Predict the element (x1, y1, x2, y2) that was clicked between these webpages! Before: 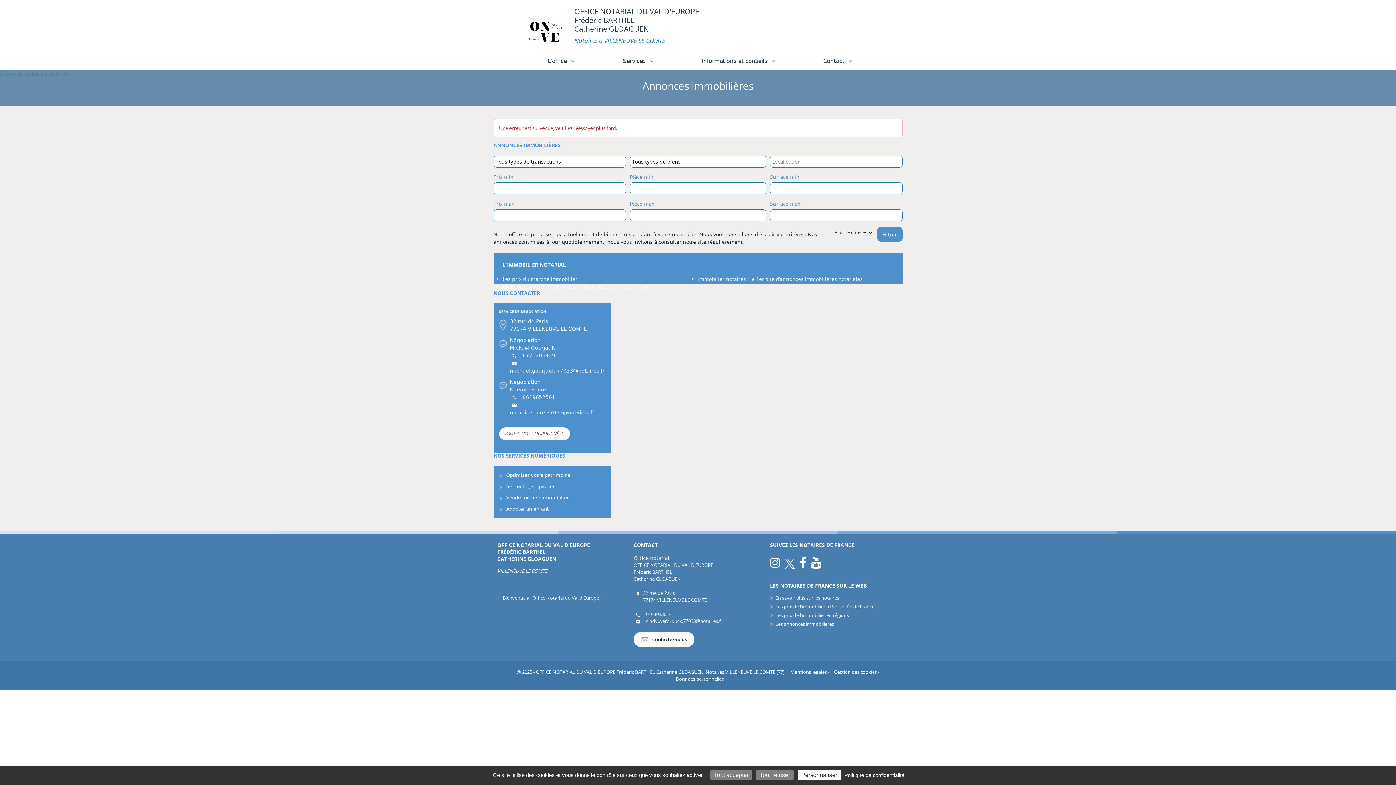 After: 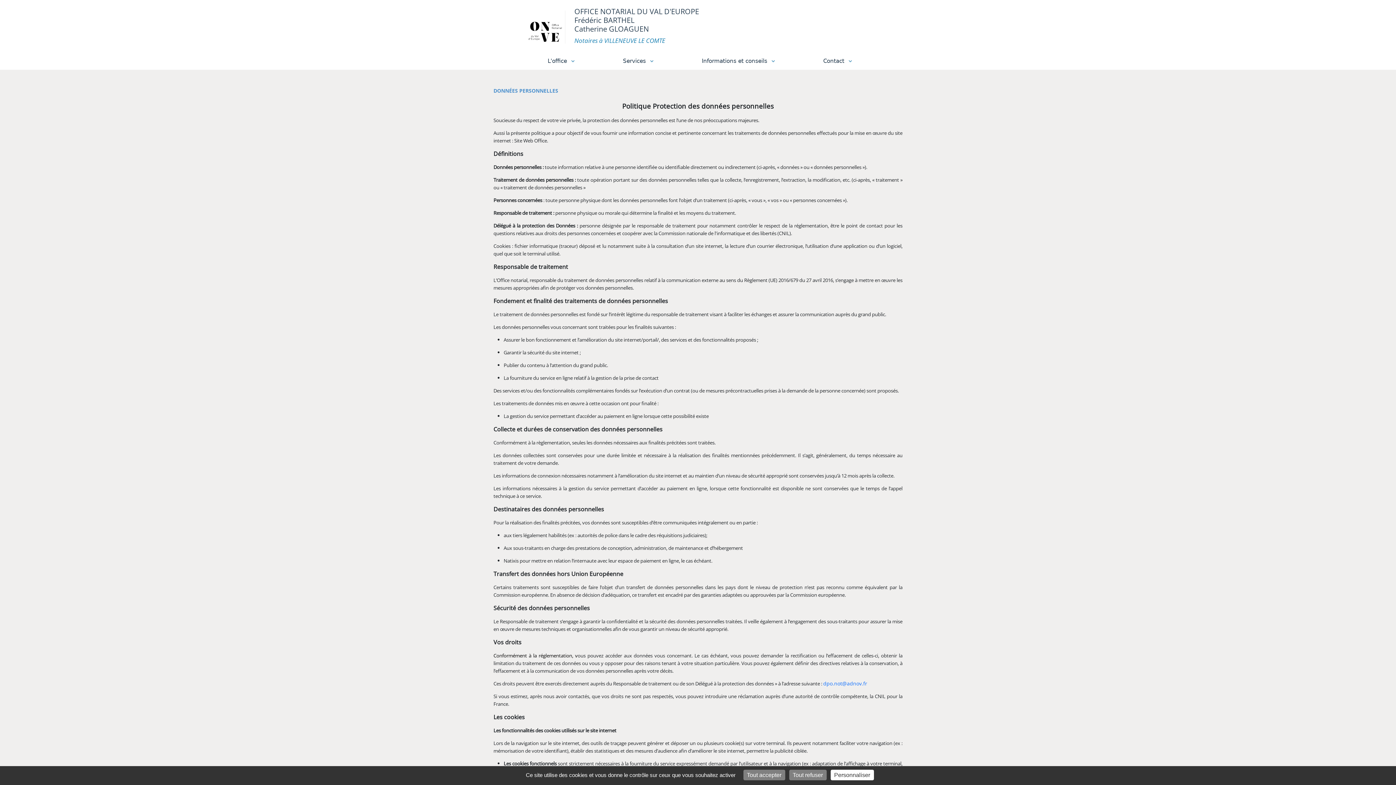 Action: label: Données personnelles bbox: (676, 676, 724, 682)